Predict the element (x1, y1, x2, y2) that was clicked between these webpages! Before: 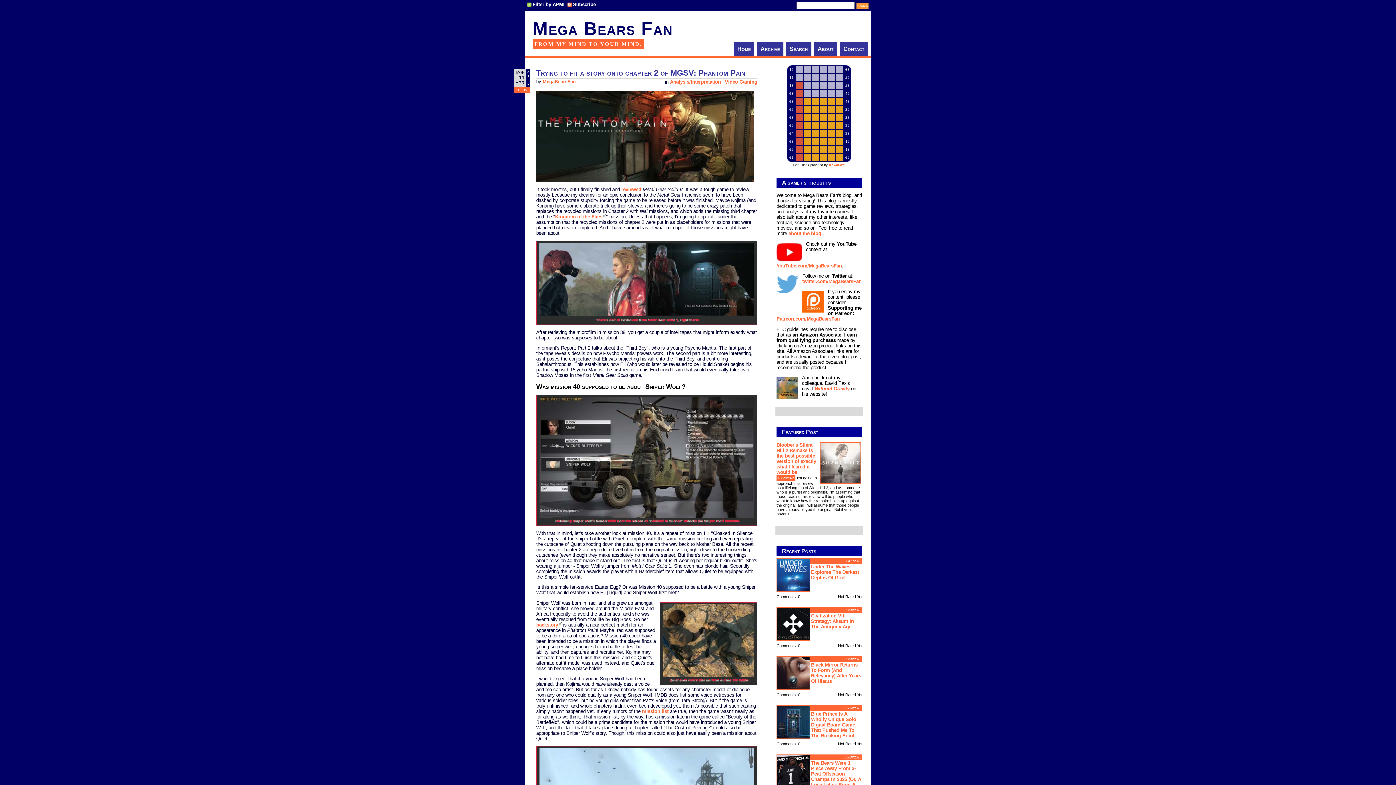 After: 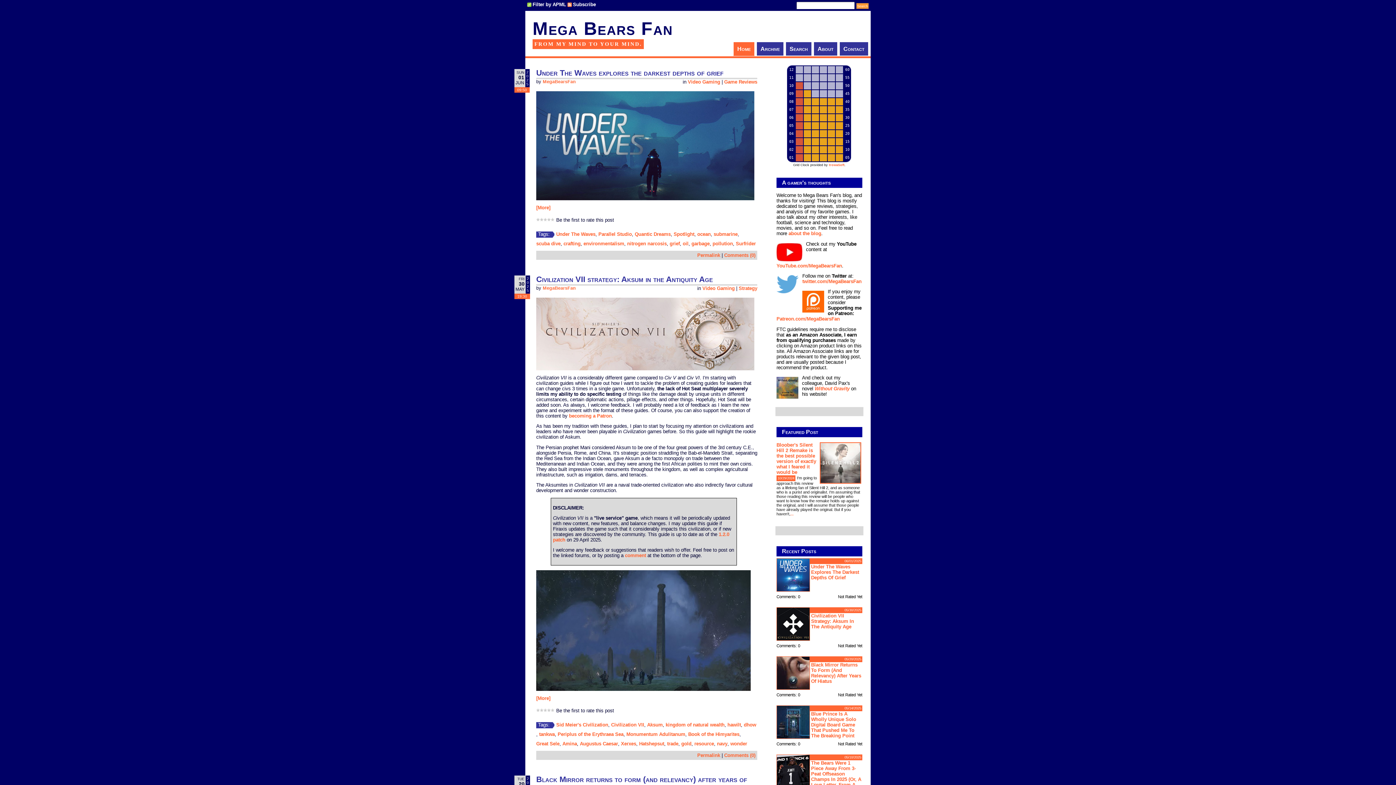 Action: label: Home bbox: (733, 41, 754, 56)